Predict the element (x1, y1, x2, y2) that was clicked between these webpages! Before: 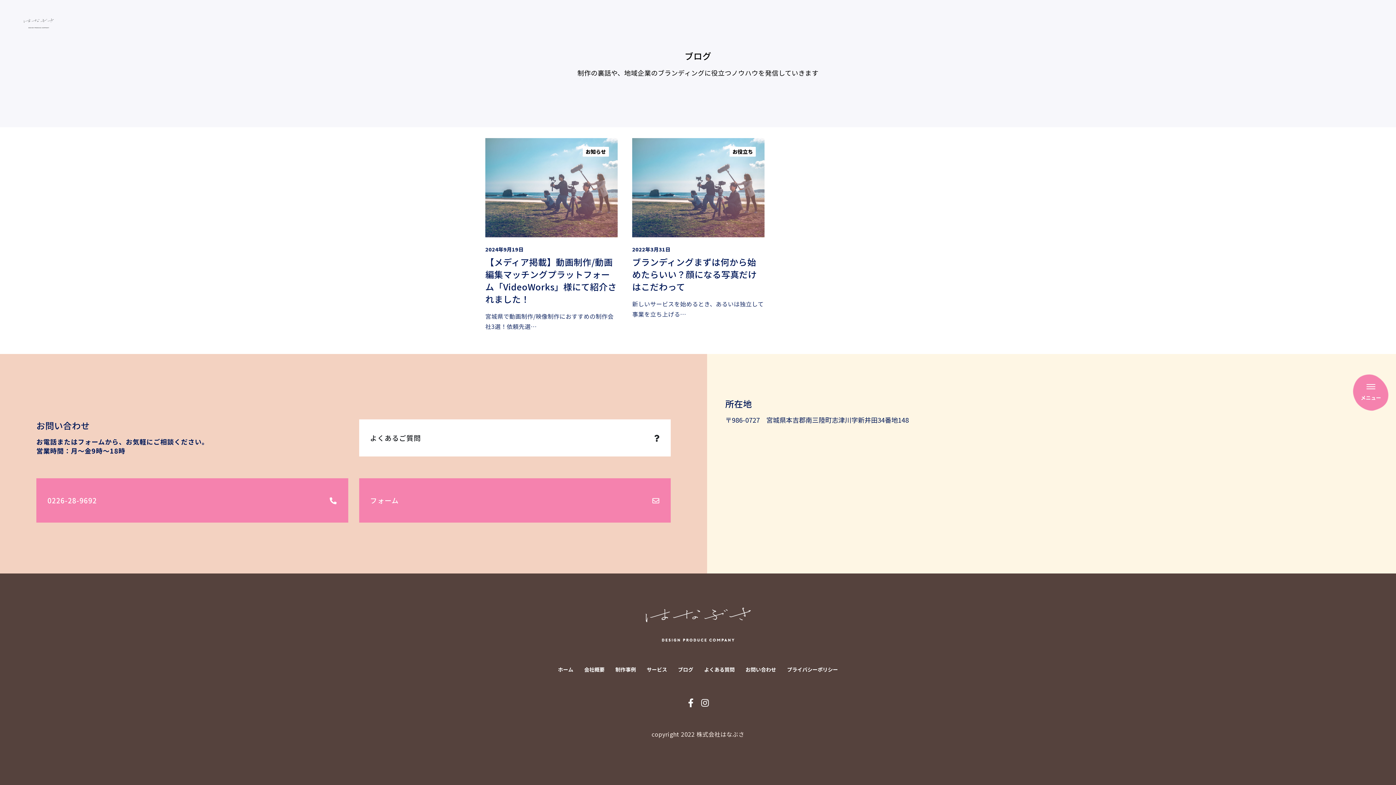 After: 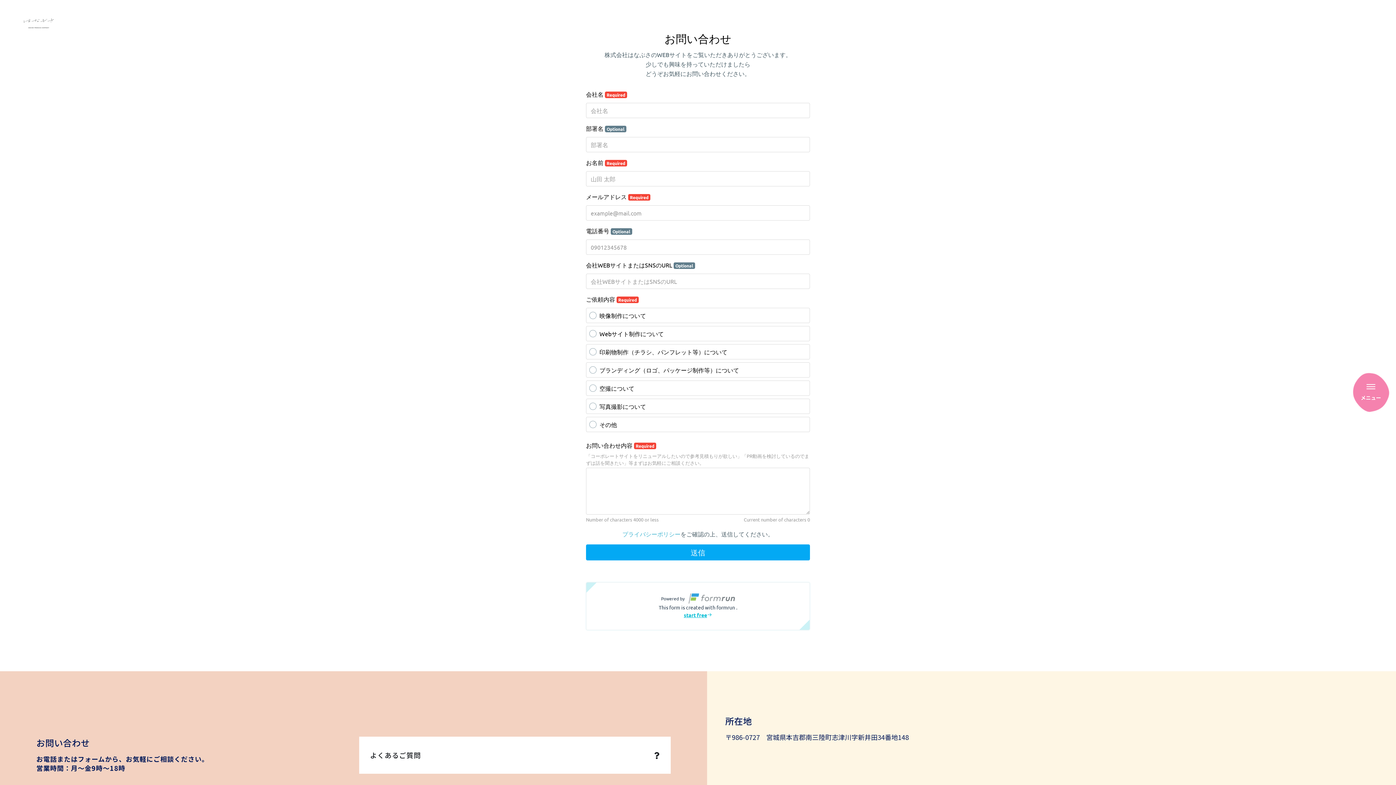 Action: bbox: (359, 478, 670, 522) label: フォーム